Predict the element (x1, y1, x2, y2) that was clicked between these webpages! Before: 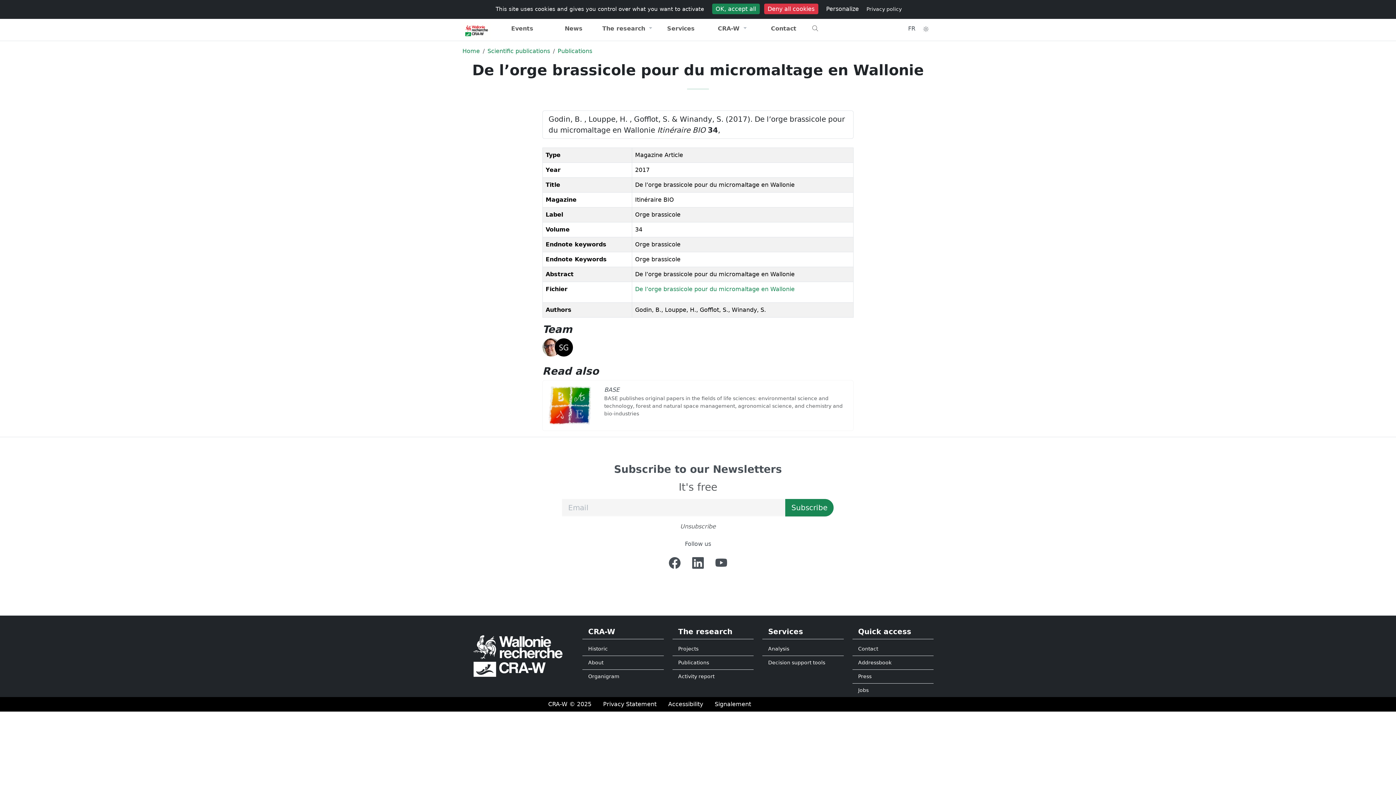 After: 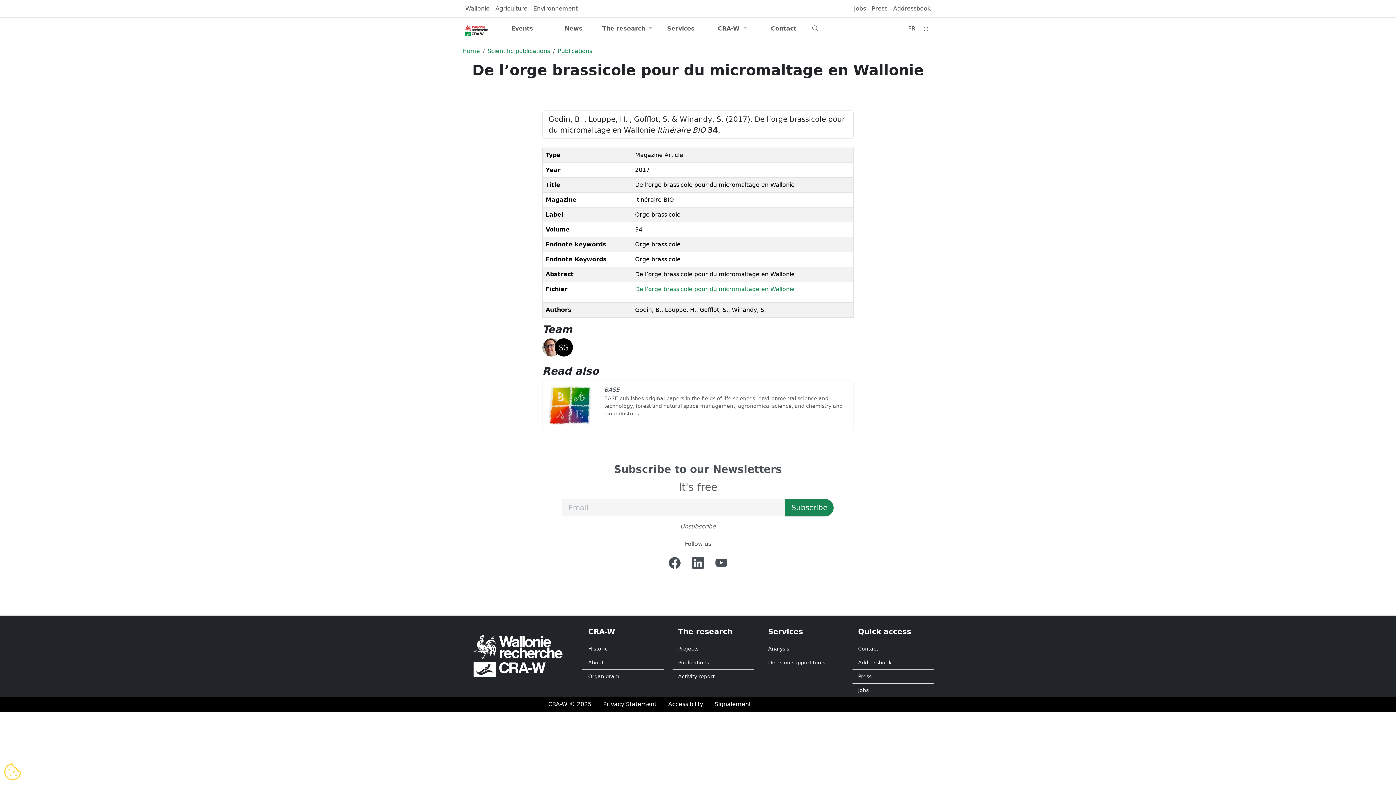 Action: bbox: (764, 3, 818, 14) label: Deny all cookies